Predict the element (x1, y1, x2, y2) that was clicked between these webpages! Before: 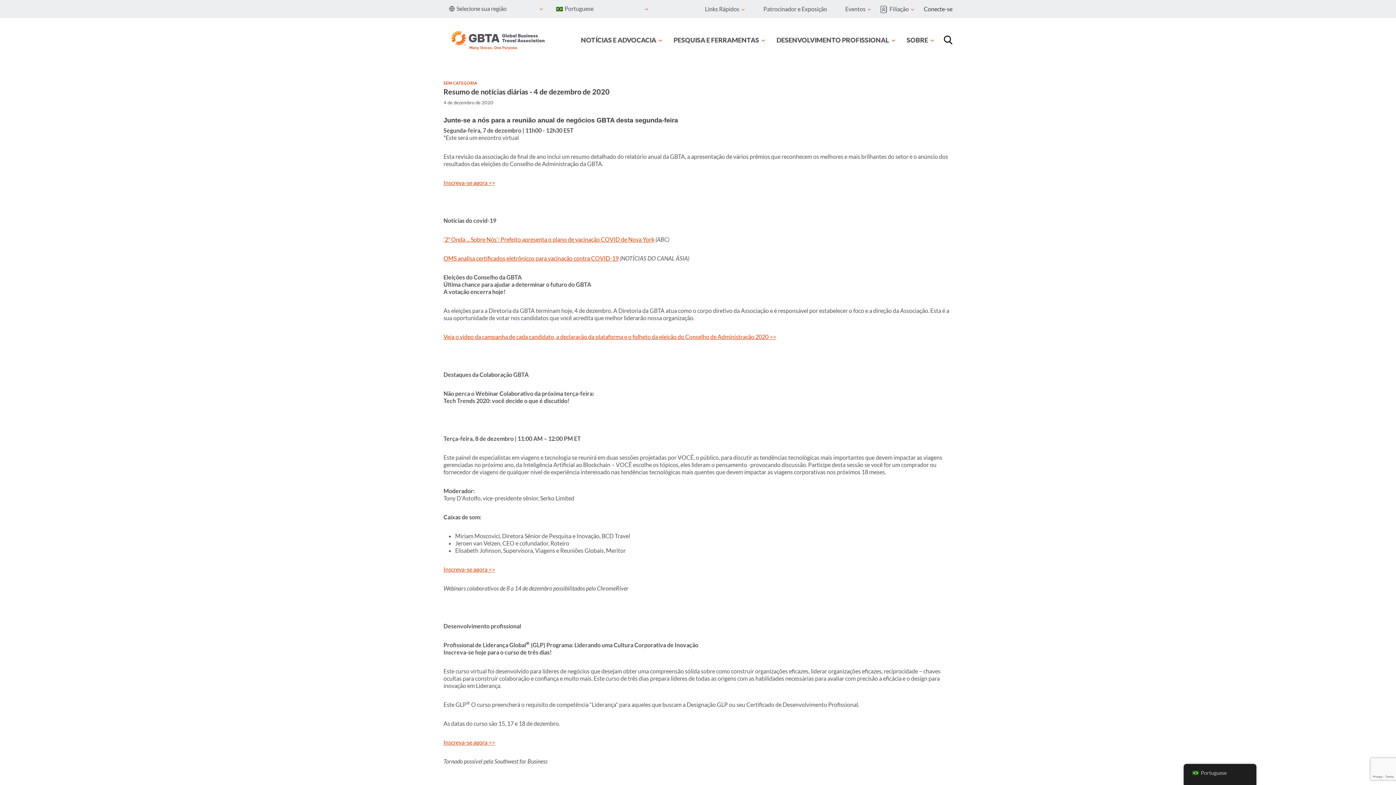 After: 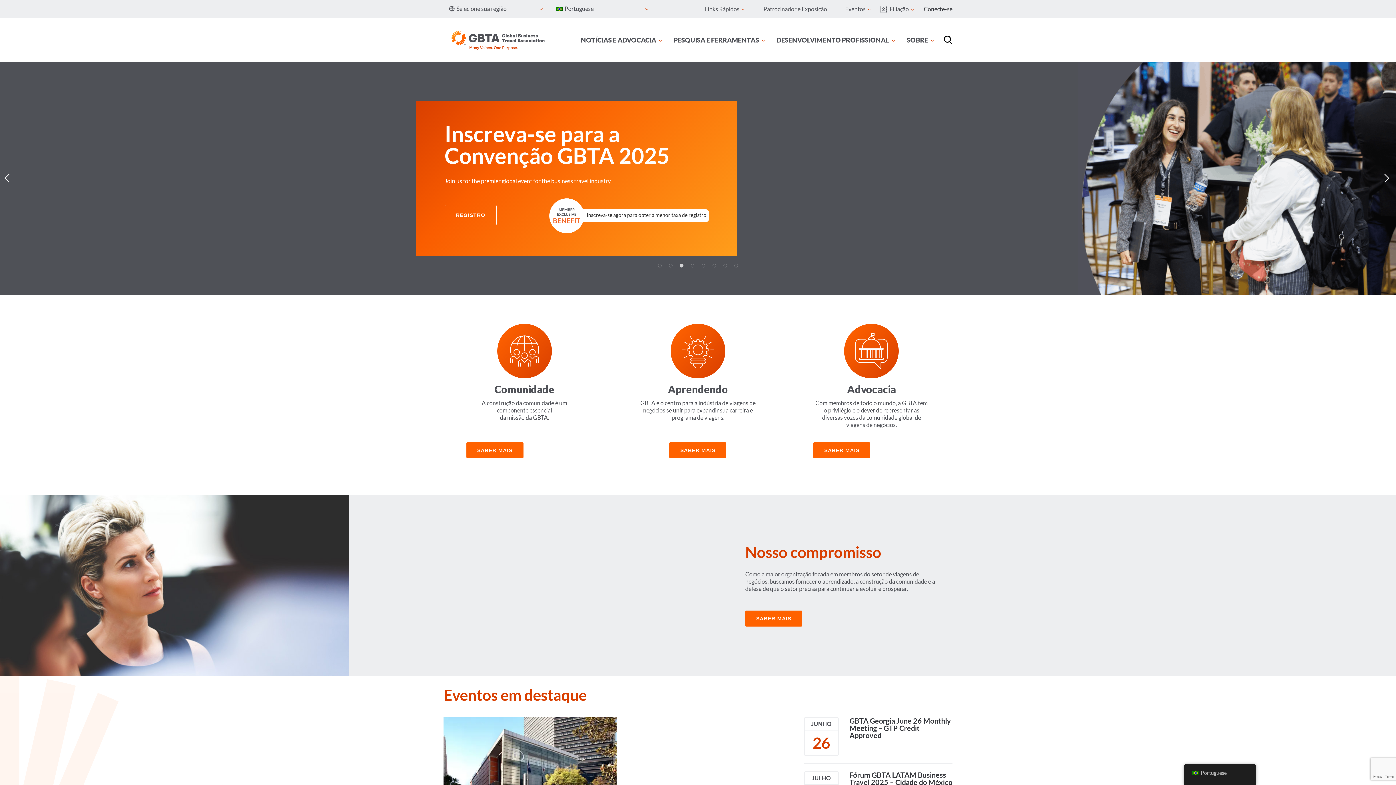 Action: bbox: (443, 22, 552, 57)